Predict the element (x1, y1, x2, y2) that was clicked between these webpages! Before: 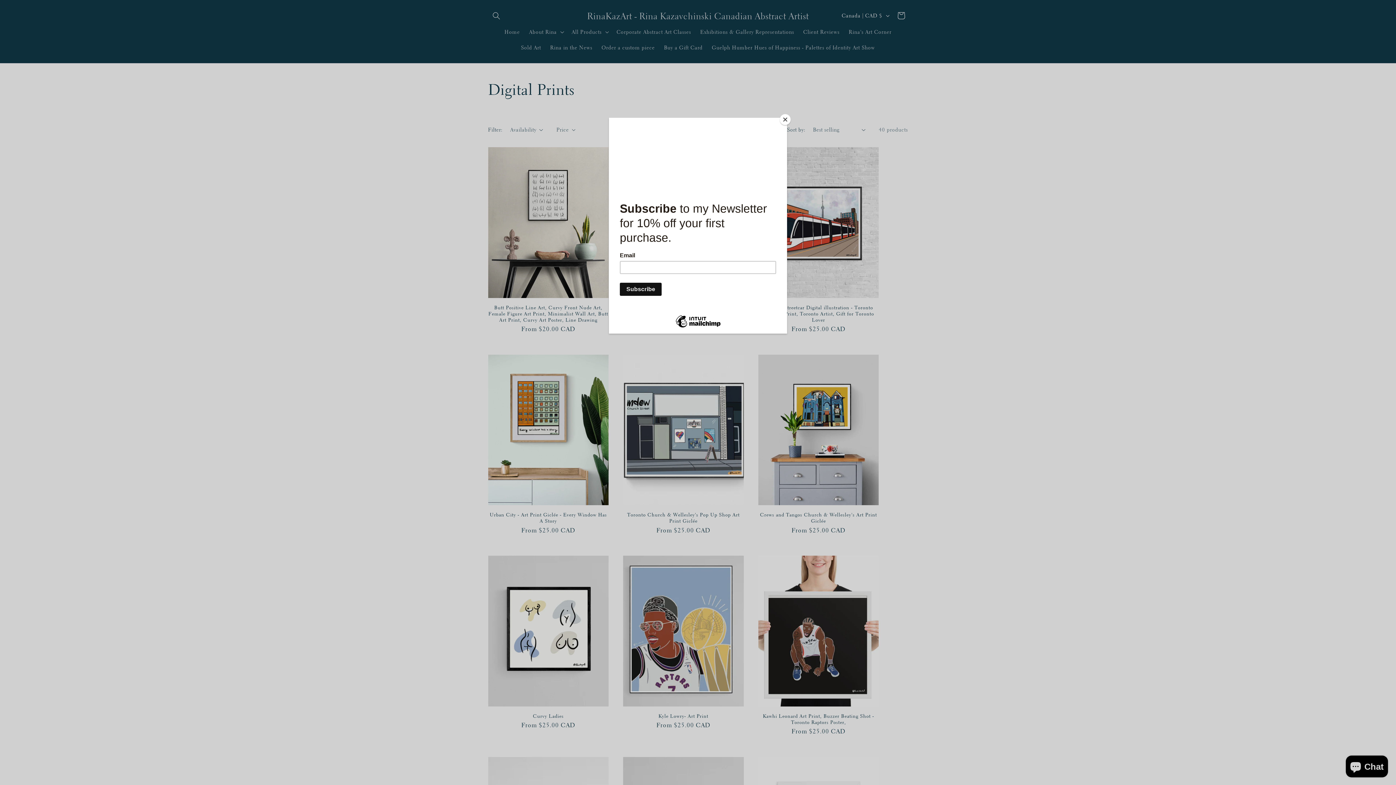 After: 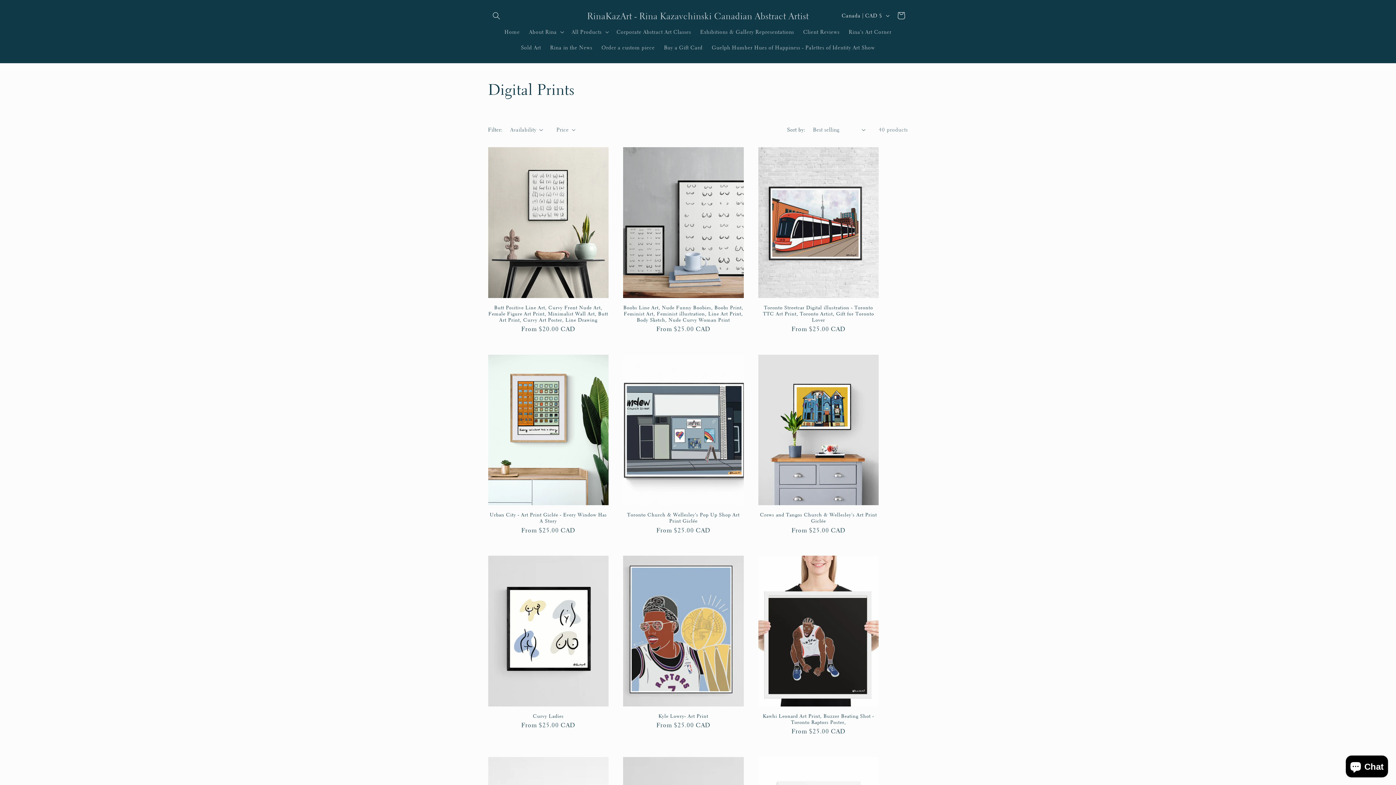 Action: label: Close bbox: (780, 114, 790, 125)